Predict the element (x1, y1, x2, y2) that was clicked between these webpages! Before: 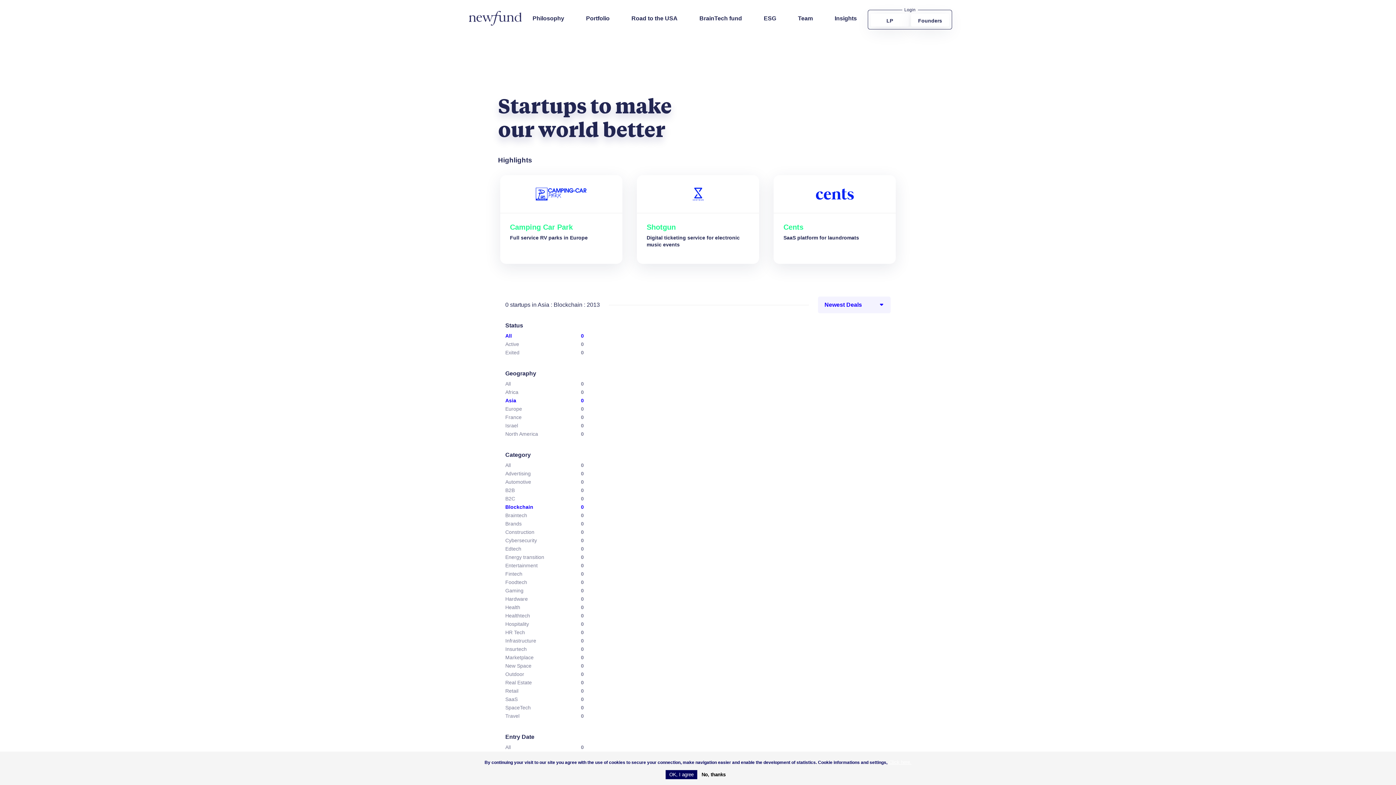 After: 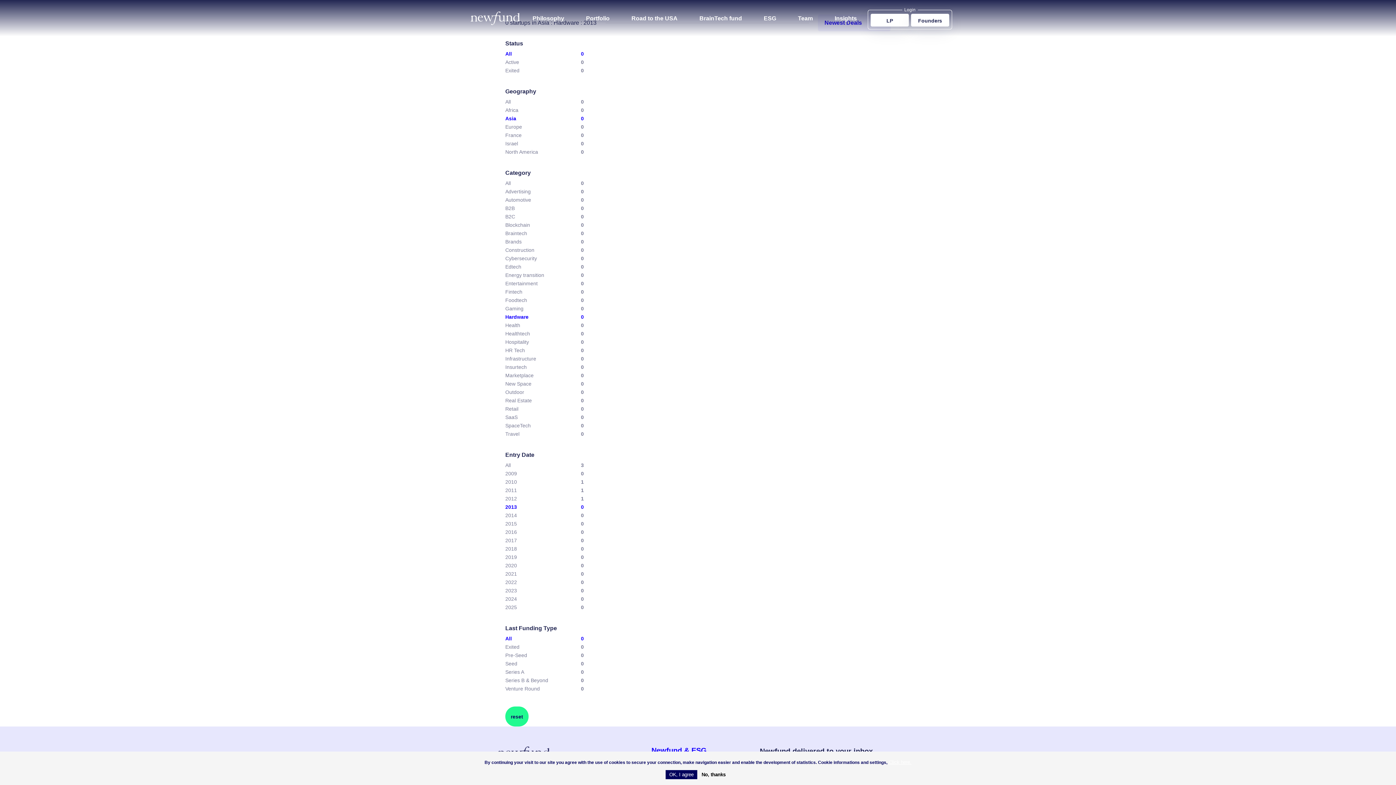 Action: label: Hardware bbox: (505, 596, 581, 602)